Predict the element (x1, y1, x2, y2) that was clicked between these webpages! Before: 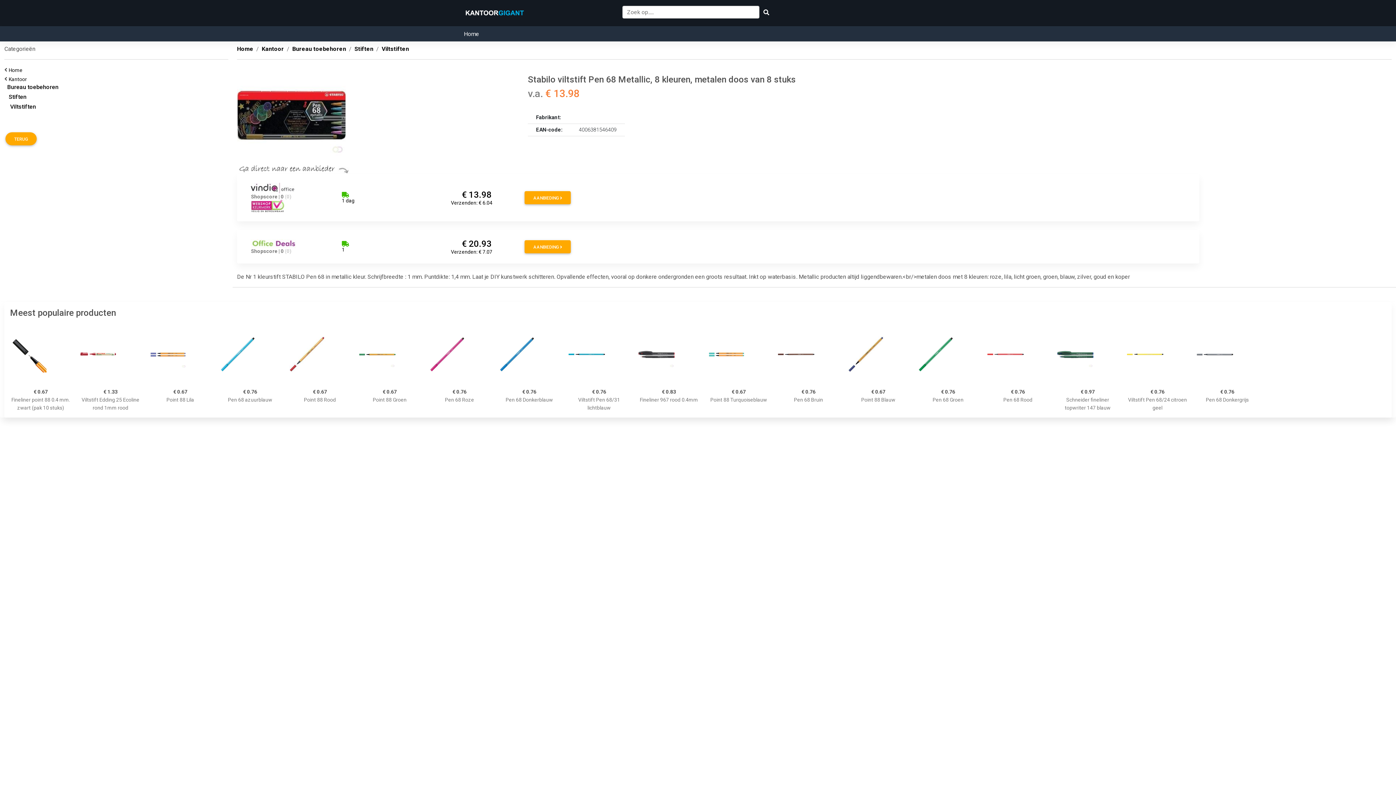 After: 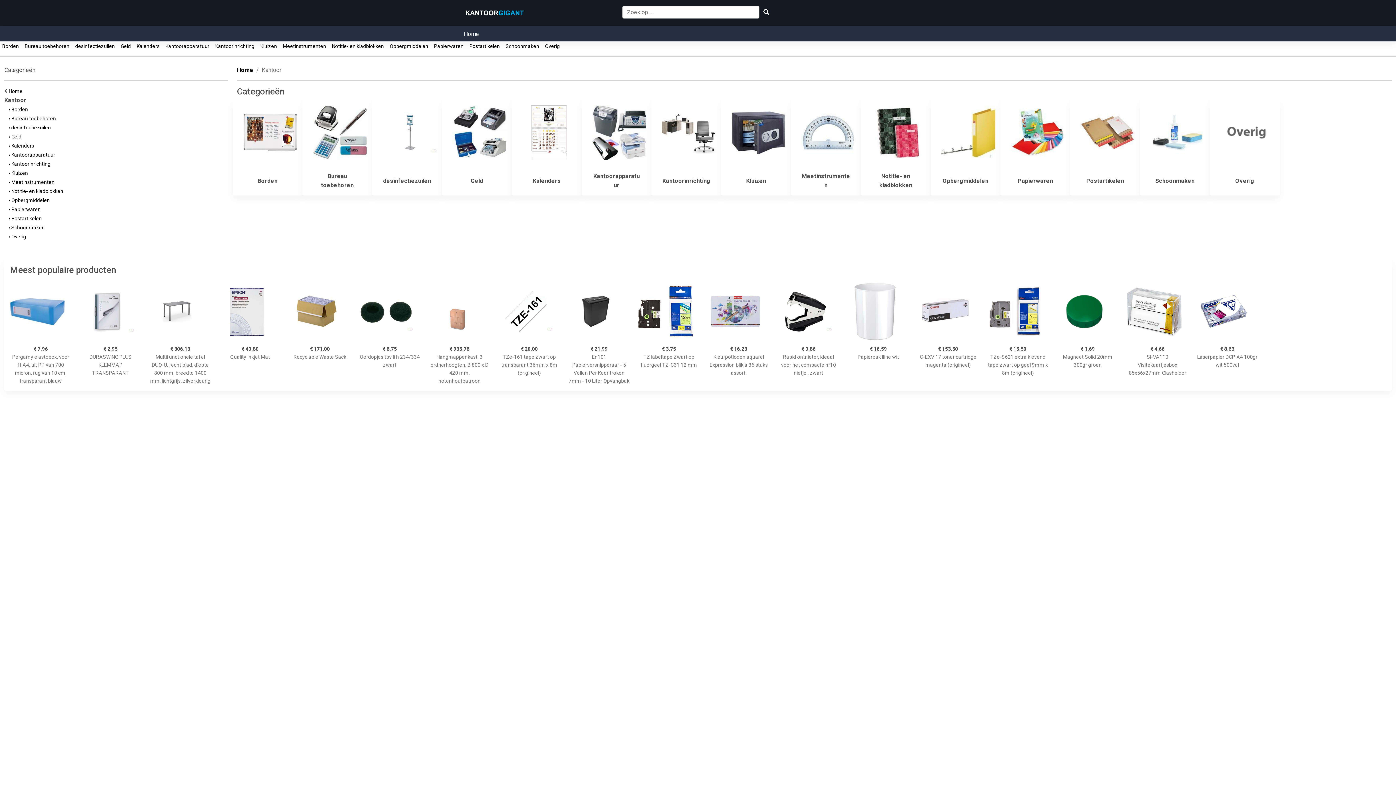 Action: label: Home bbox: (464, 29, 479, 38)